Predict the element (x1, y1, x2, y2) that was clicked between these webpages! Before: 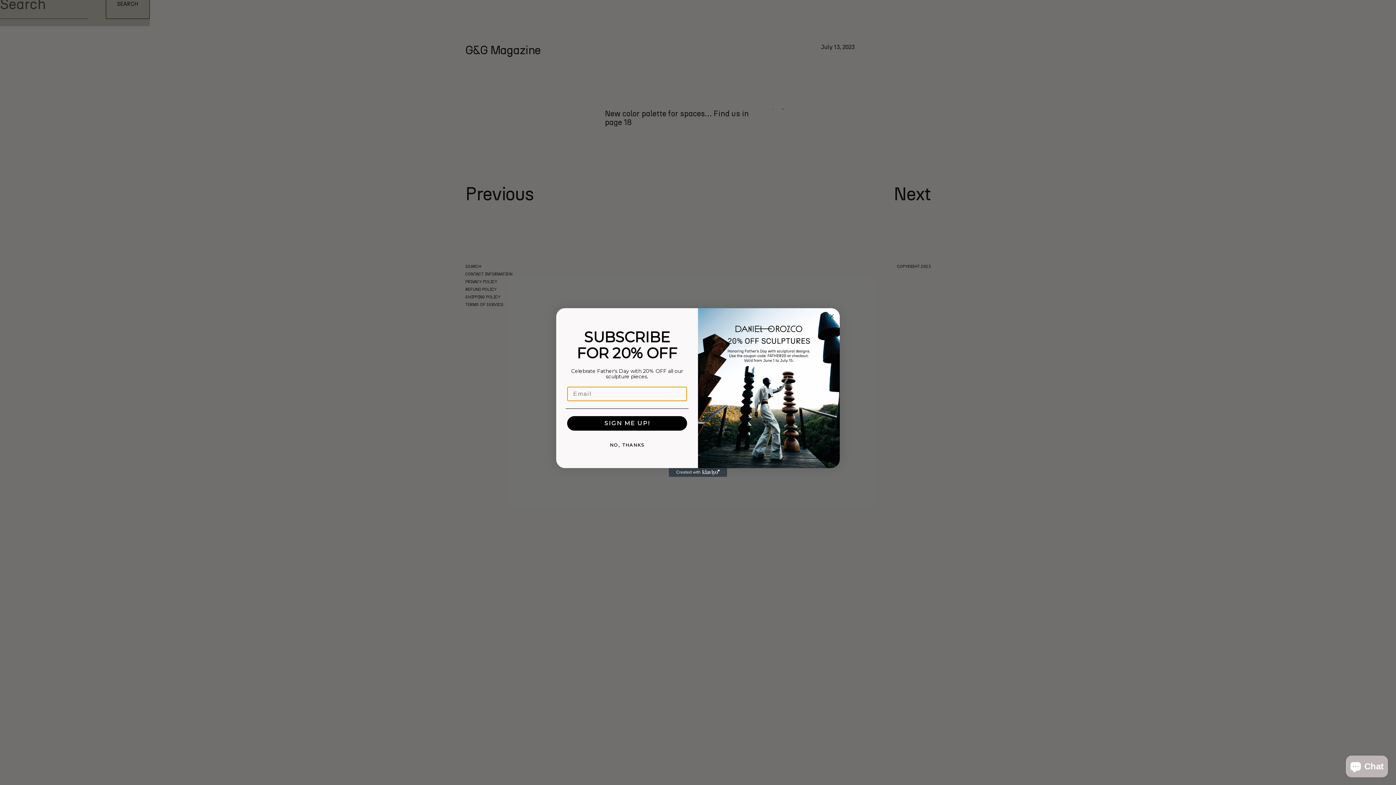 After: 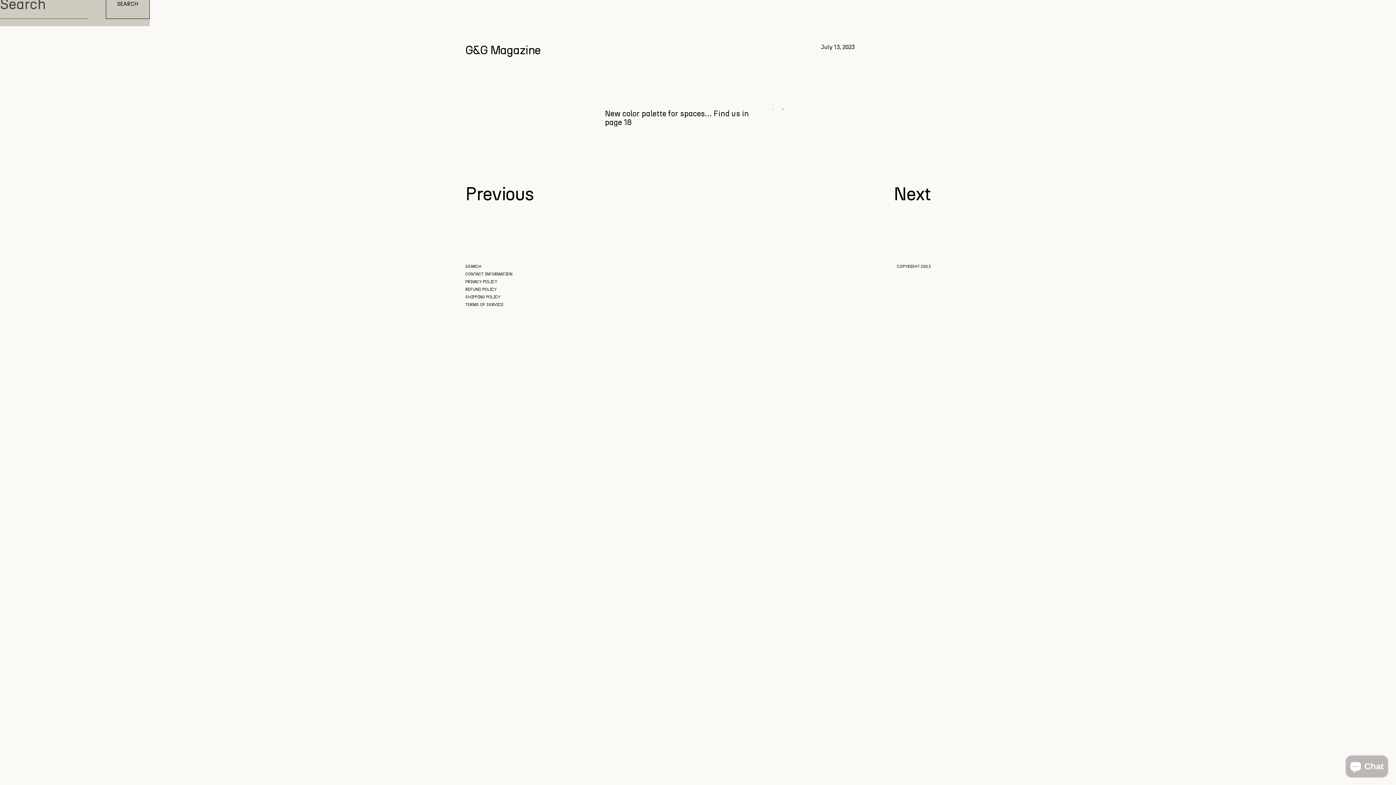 Action: label: NO, THANKS bbox: (565, 438, 688, 452)